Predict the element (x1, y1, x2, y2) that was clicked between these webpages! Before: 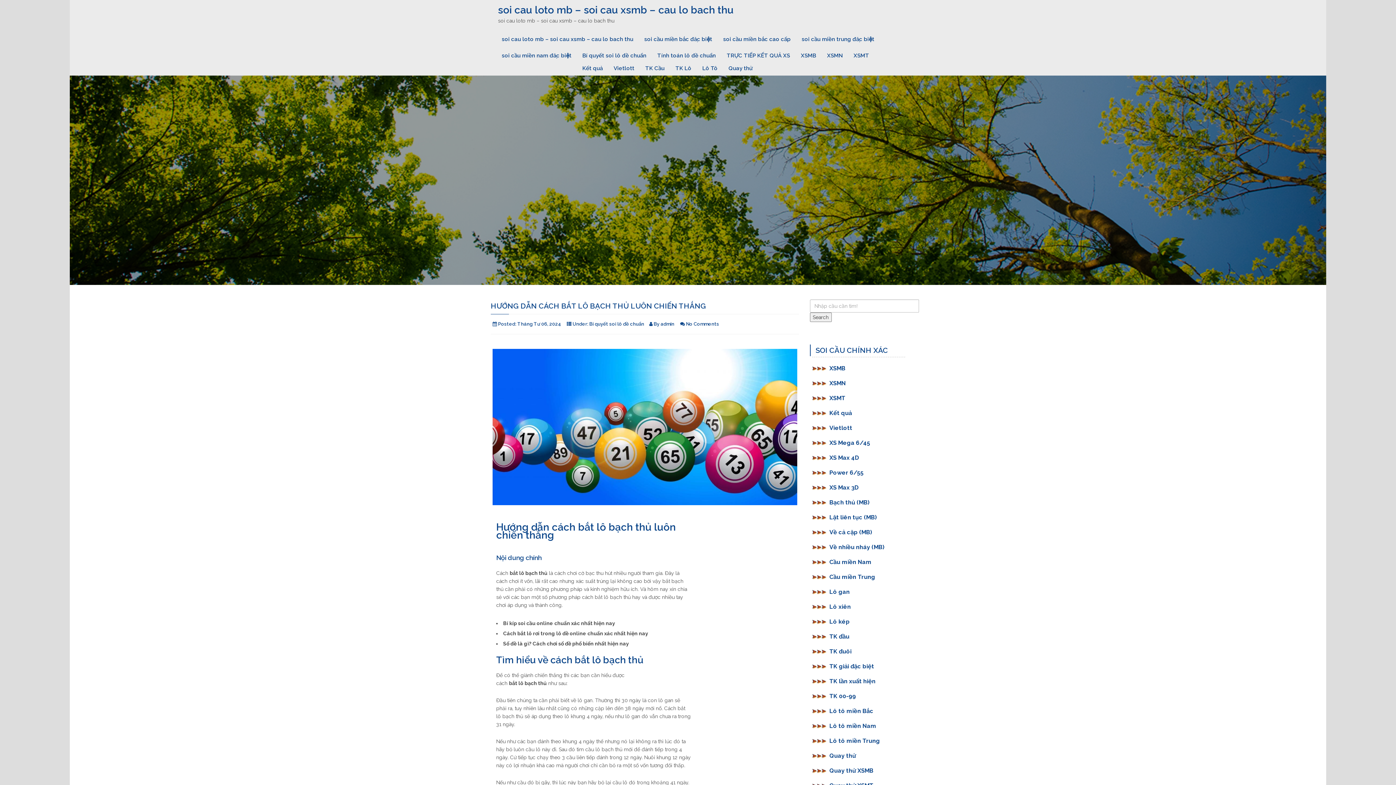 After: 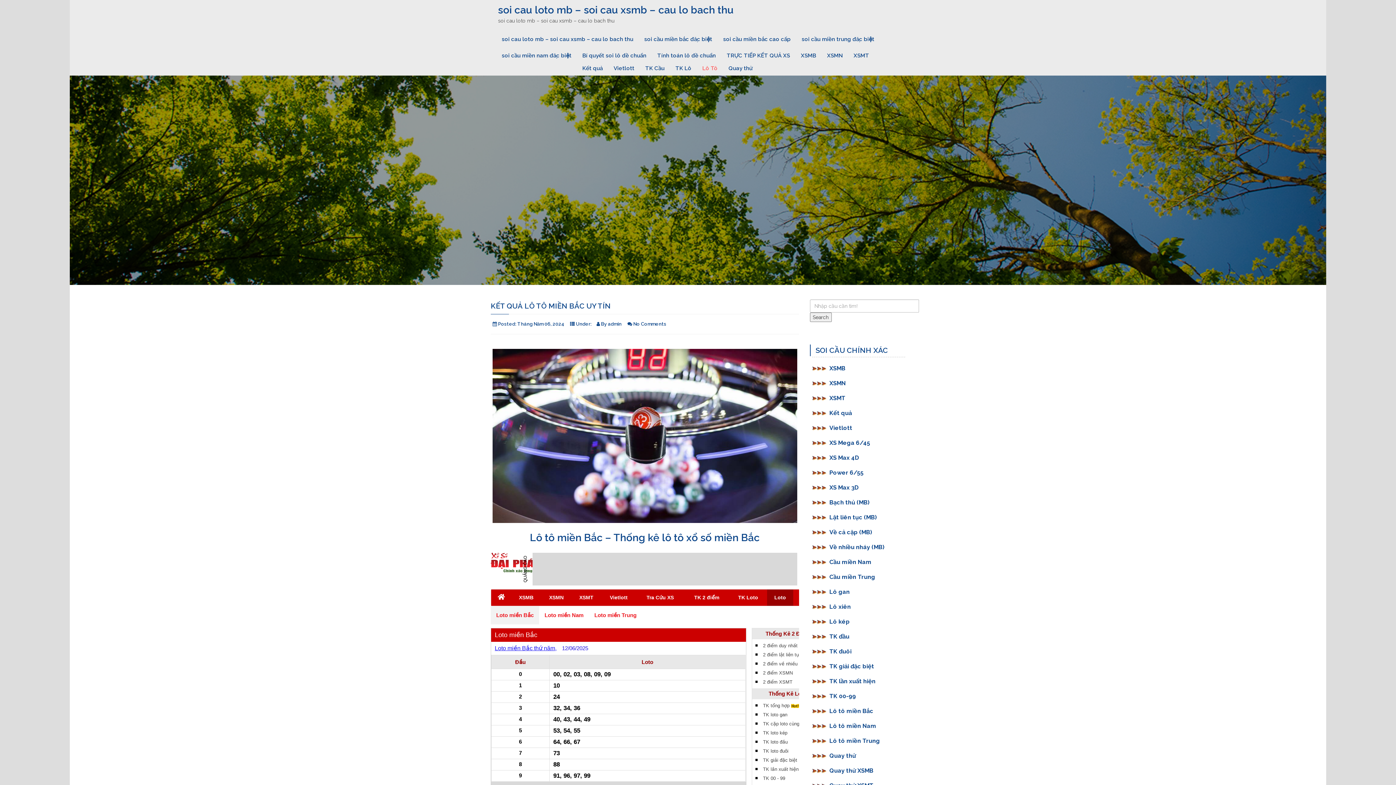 Action: label: Lô Tô bbox: (697, 59, 723, 72)